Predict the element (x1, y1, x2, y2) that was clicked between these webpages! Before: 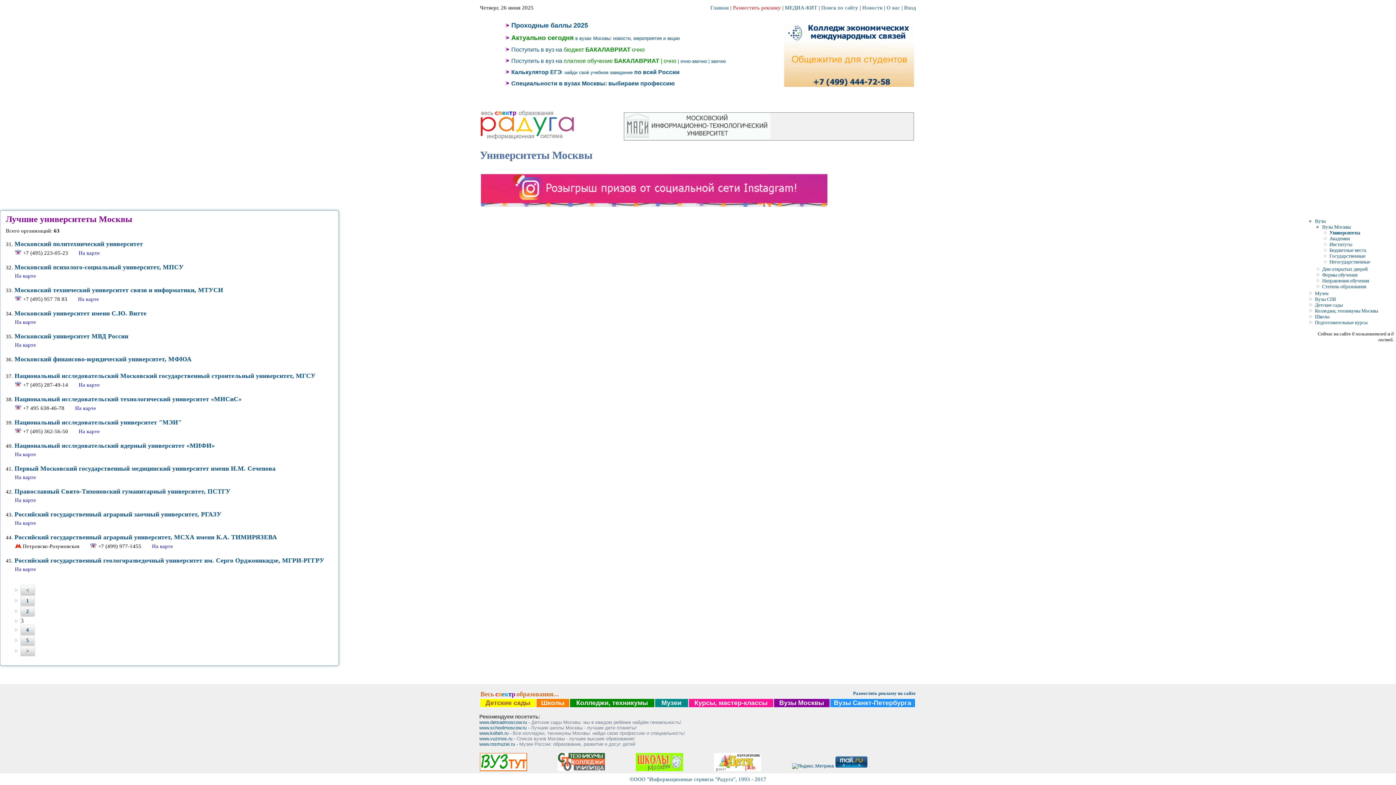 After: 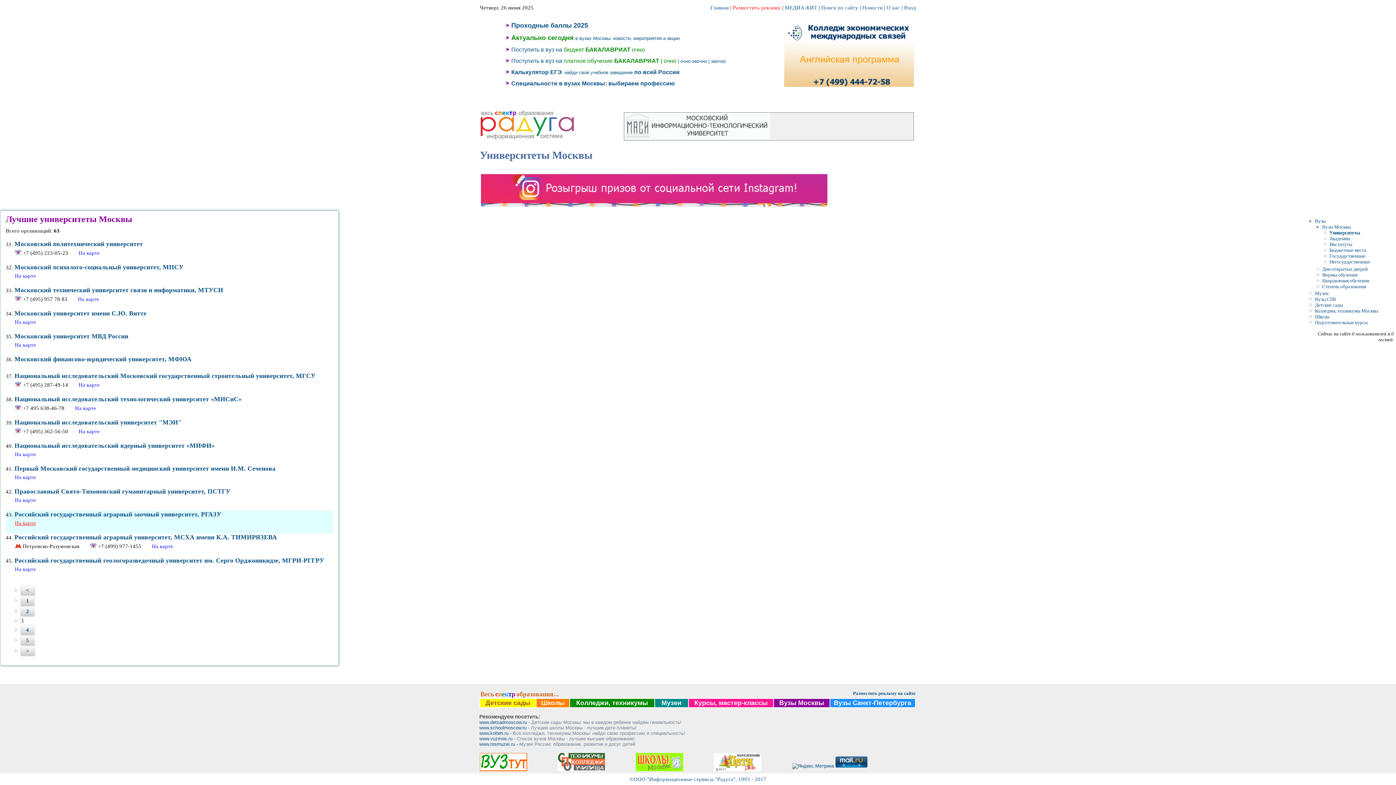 Action: bbox: (14, 520, 36, 526) label: На карте